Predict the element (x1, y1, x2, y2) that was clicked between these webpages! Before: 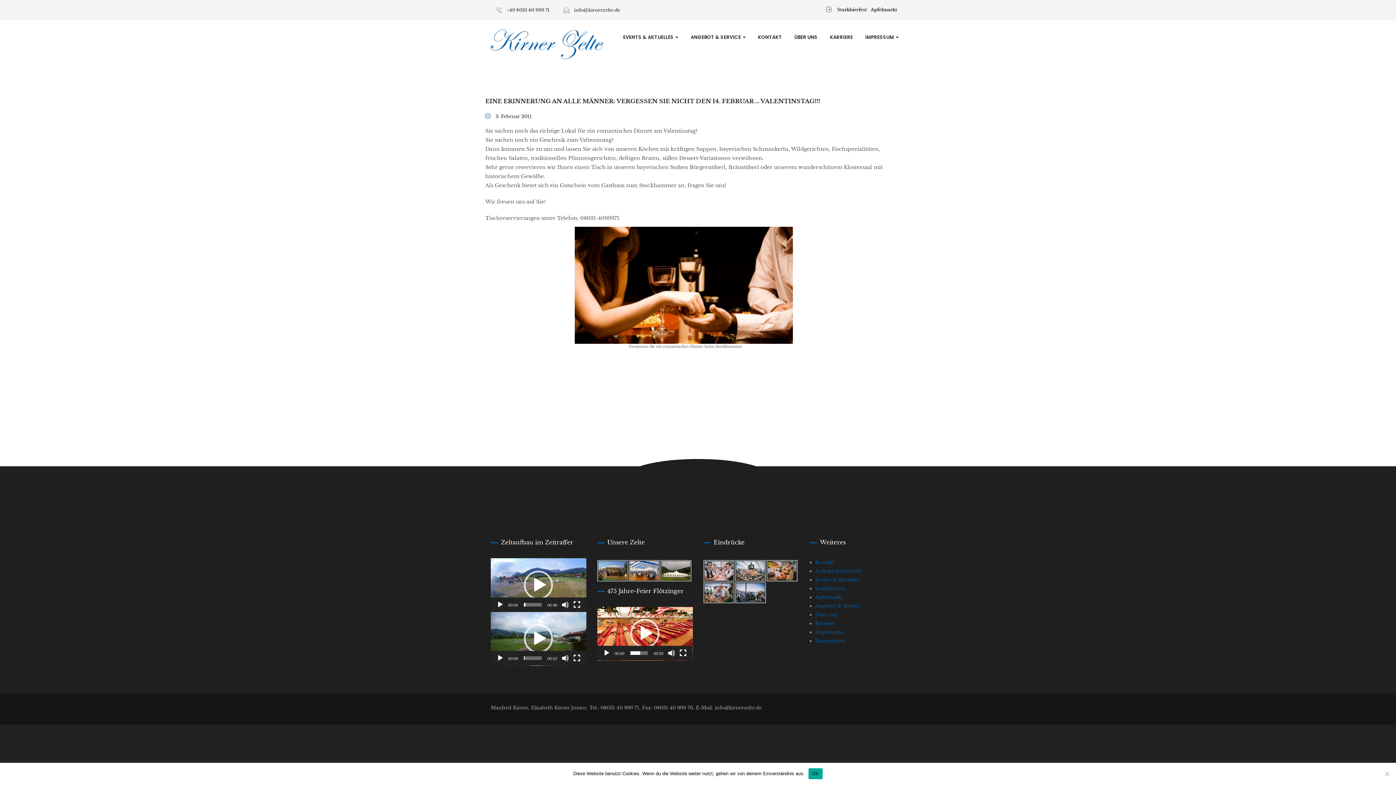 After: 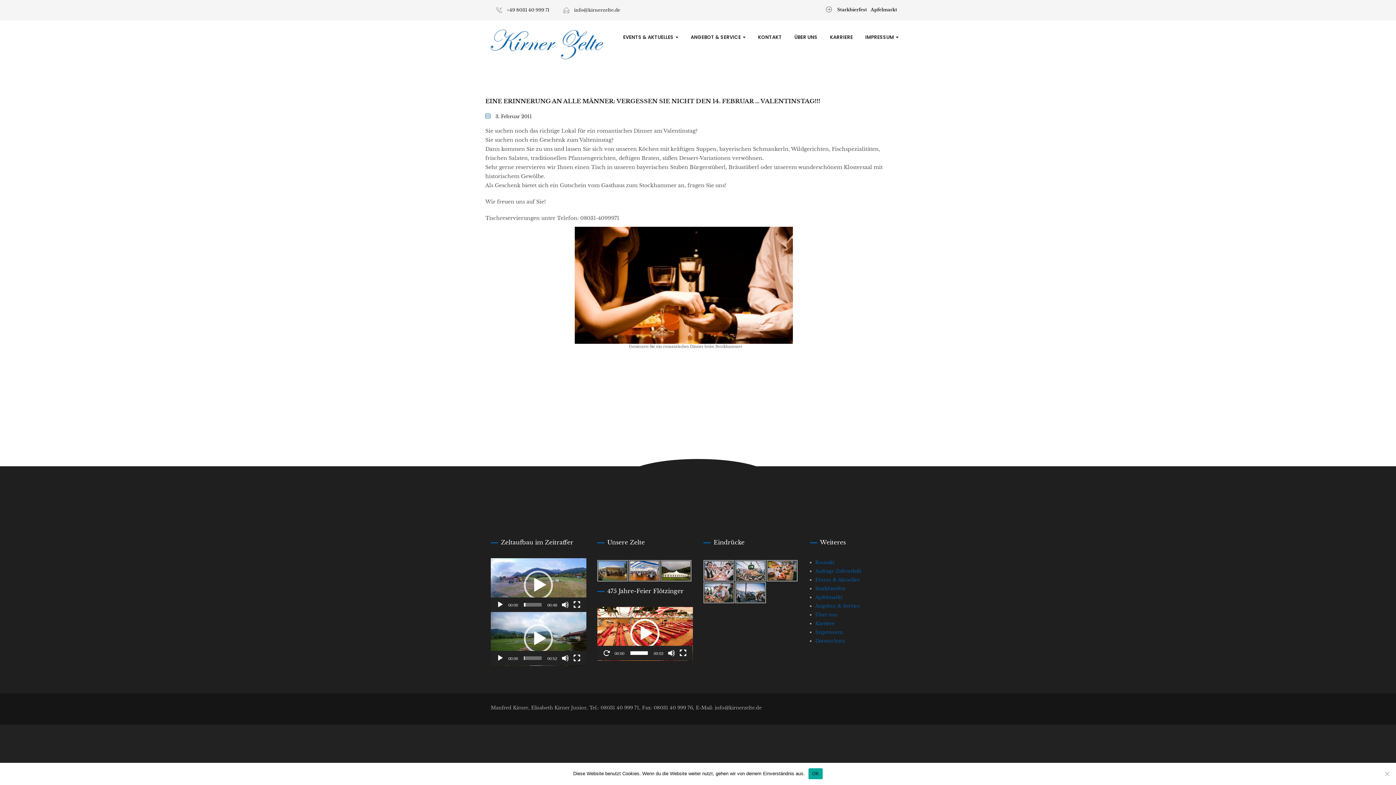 Action: label: Abspielen bbox: (630, 619, 659, 648)